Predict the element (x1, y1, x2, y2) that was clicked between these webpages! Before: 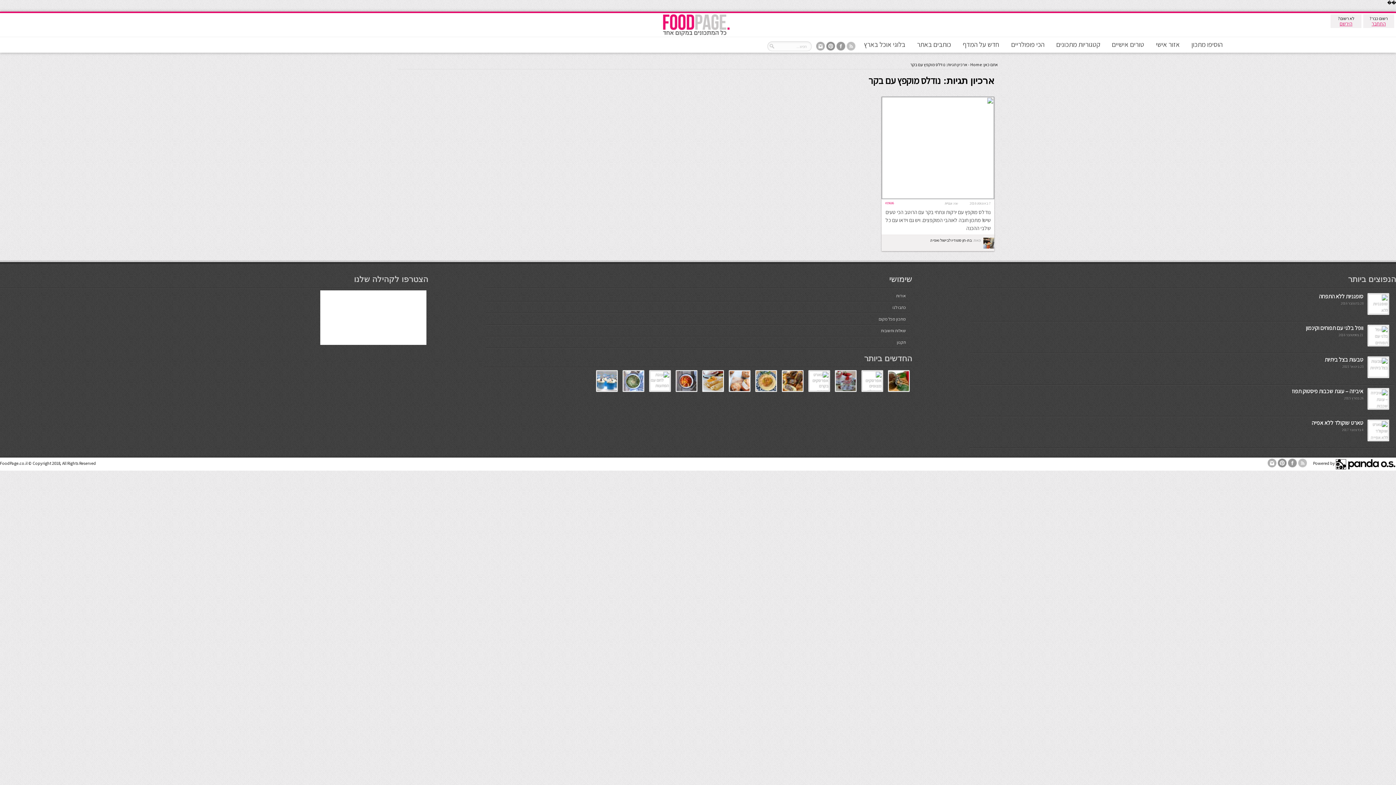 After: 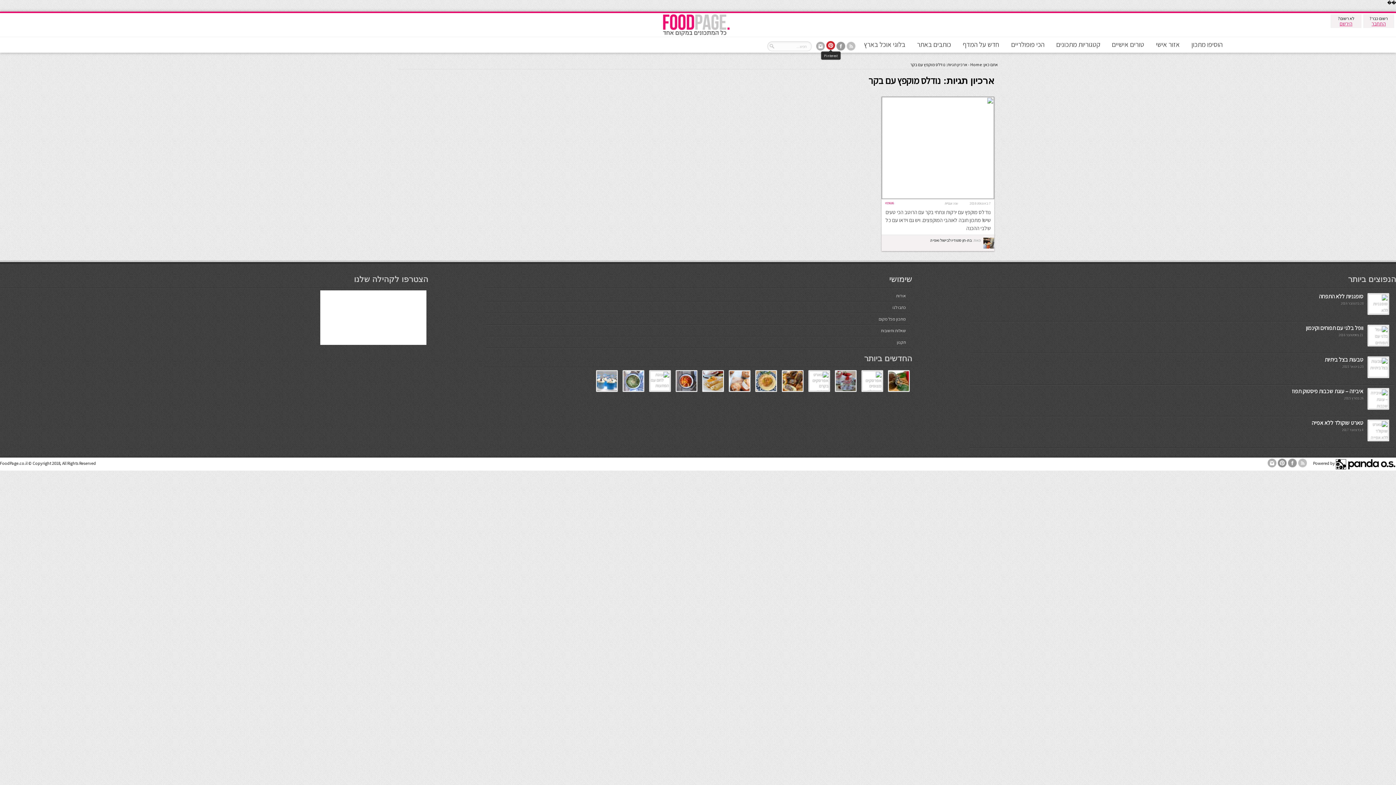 Action: bbox: (826, 41, 835, 50)